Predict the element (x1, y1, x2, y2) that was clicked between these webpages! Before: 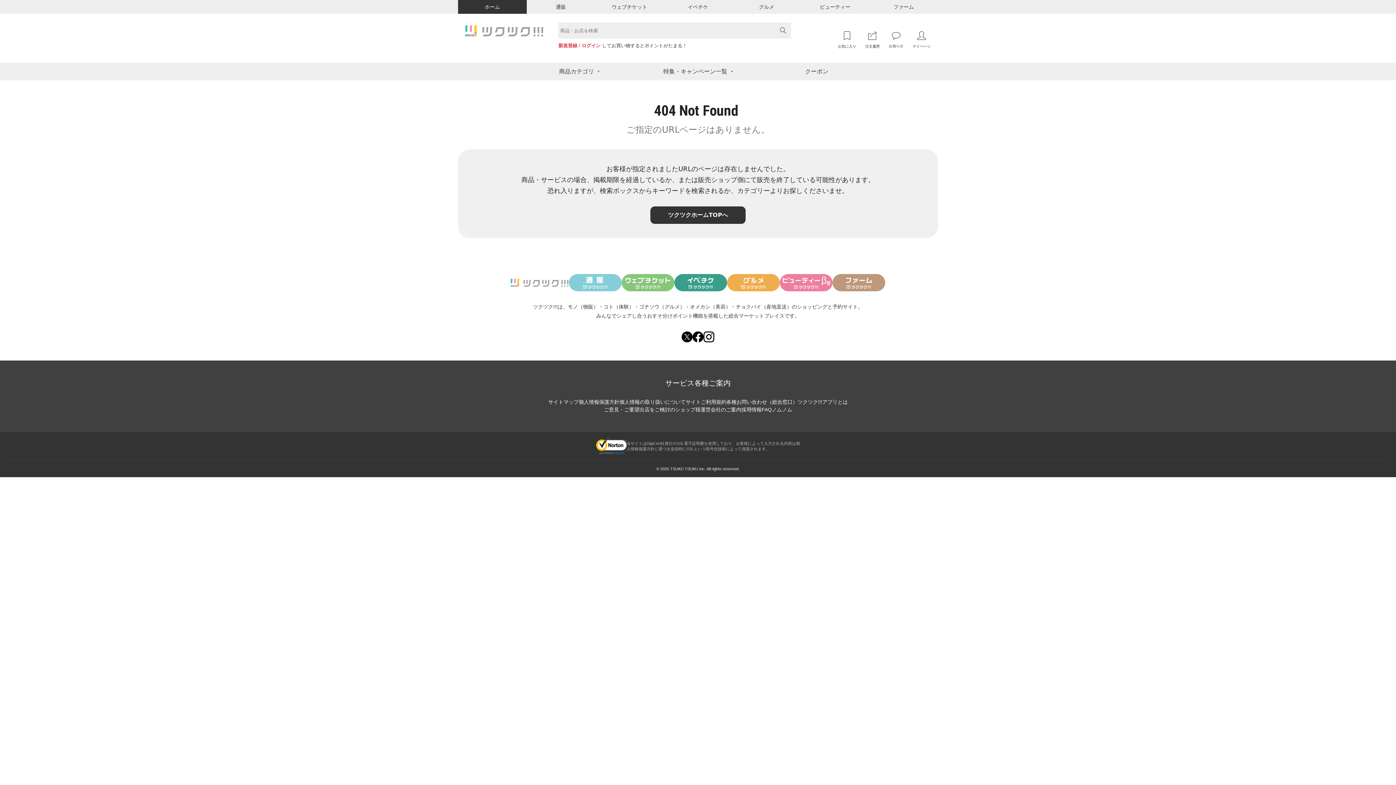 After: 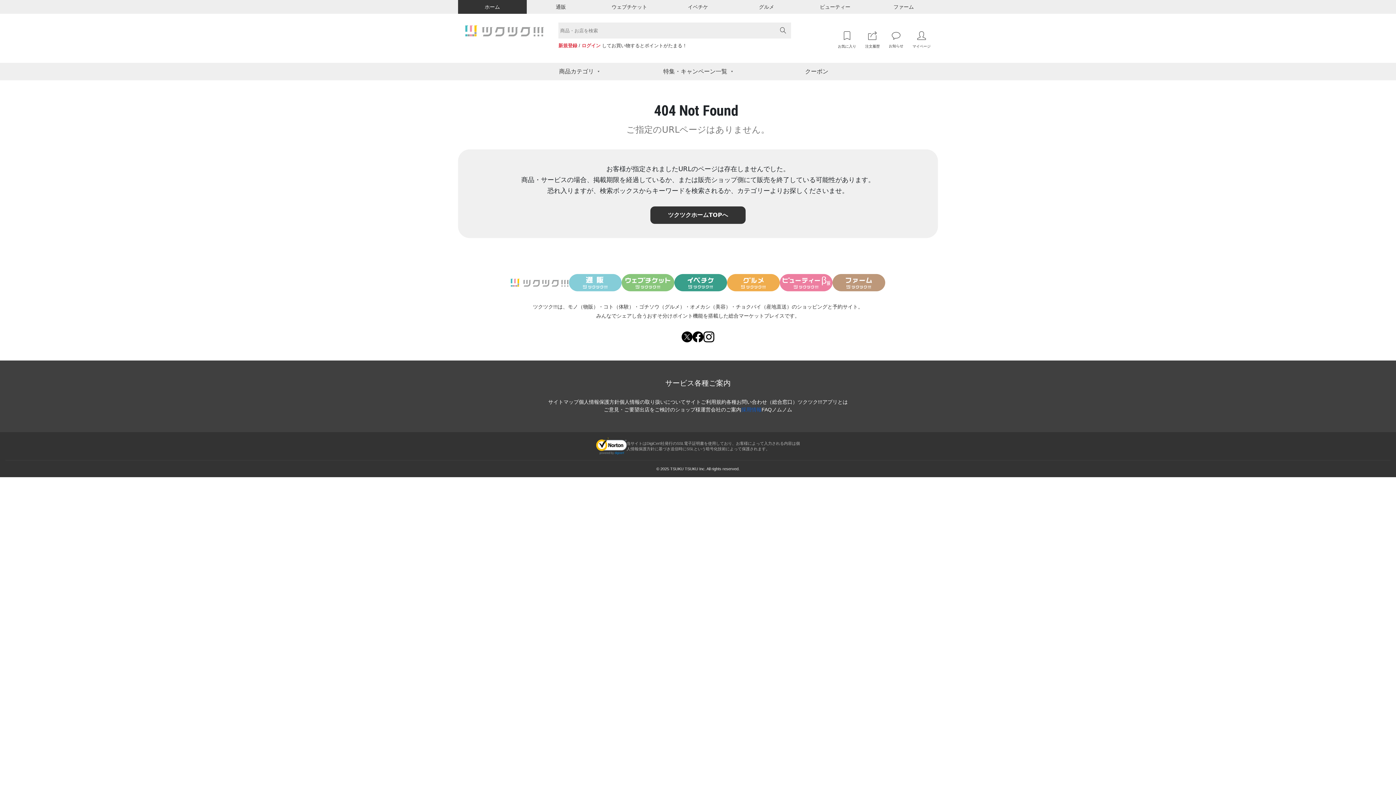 Action: label: 採用情報 bbox: (741, 407, 761, 412)